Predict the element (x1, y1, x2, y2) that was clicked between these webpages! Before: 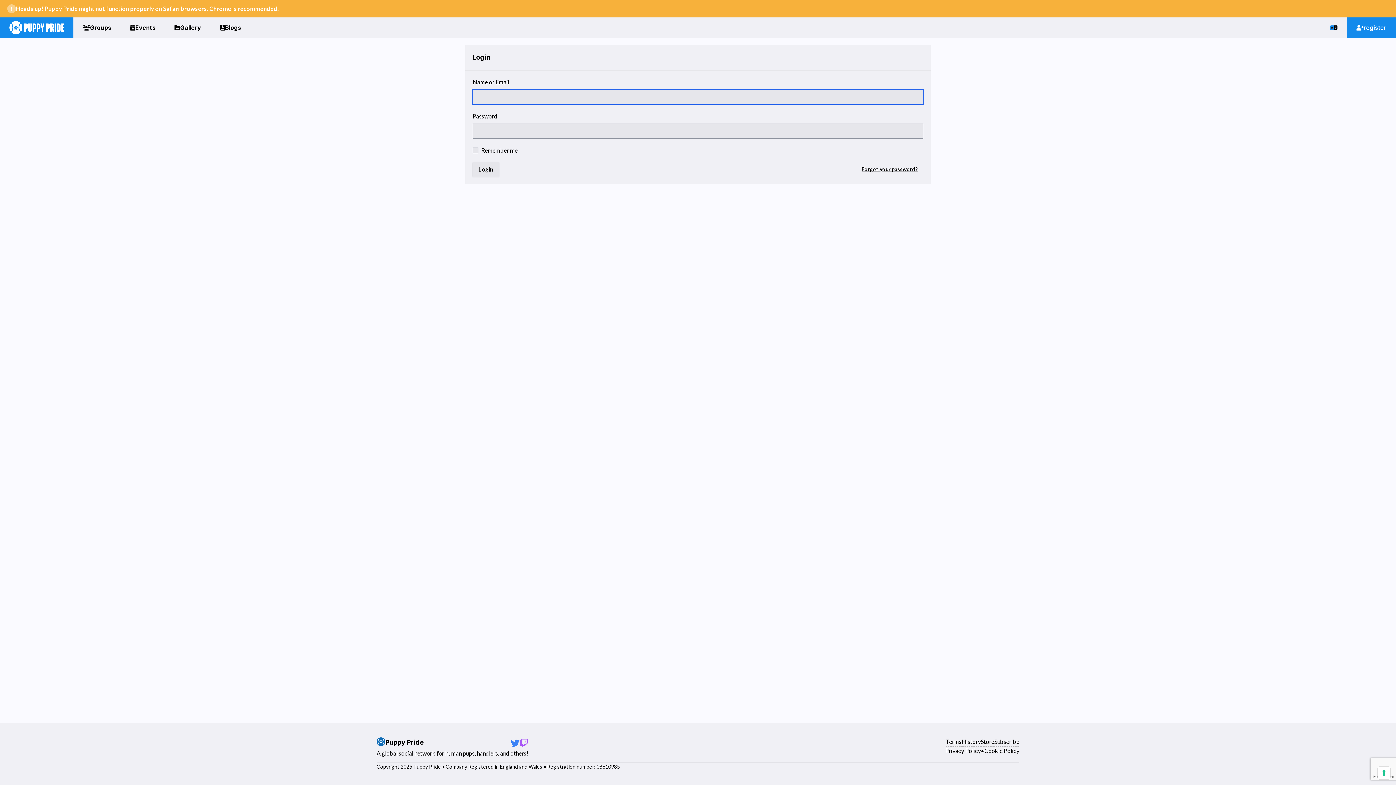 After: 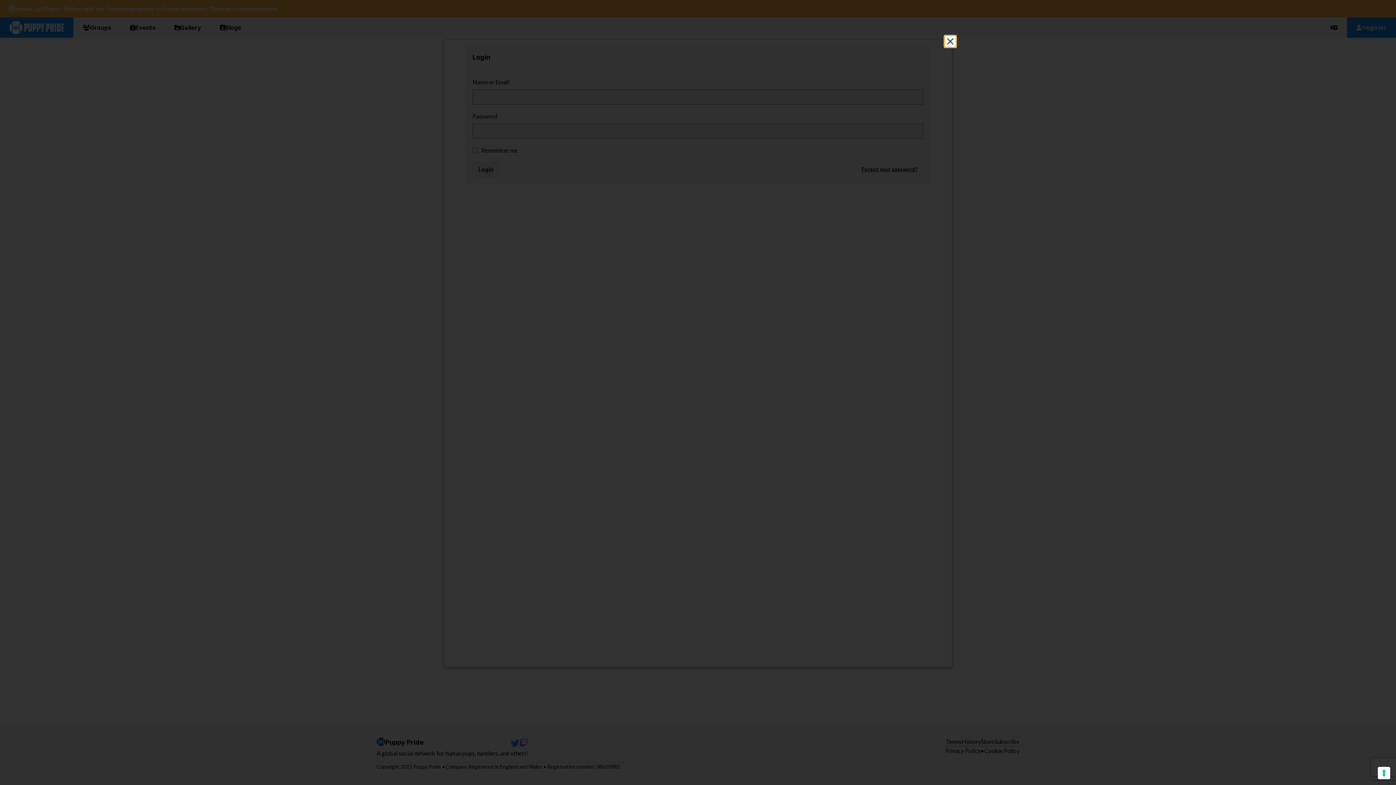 Action: label: Cookie Policy bbox: (984, 746, 1019, 755)